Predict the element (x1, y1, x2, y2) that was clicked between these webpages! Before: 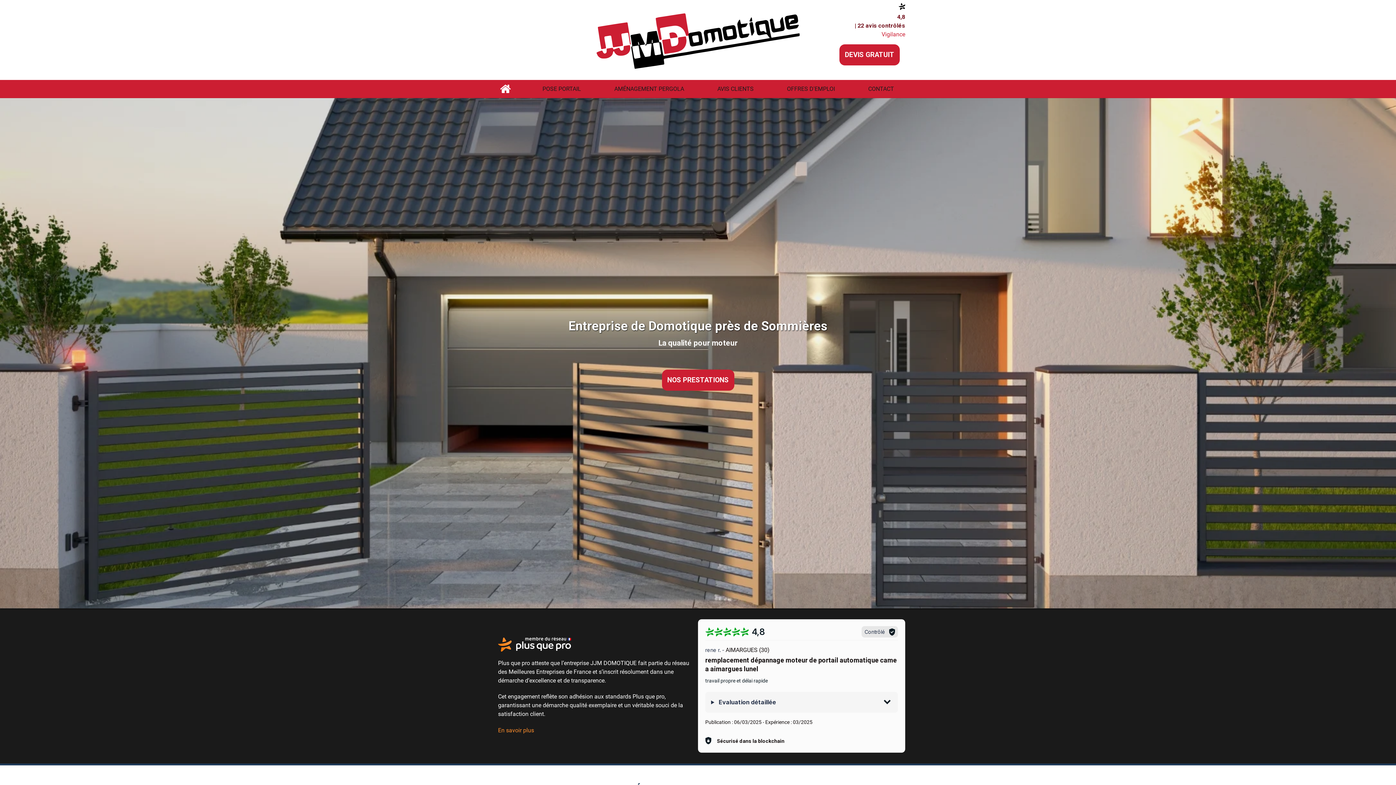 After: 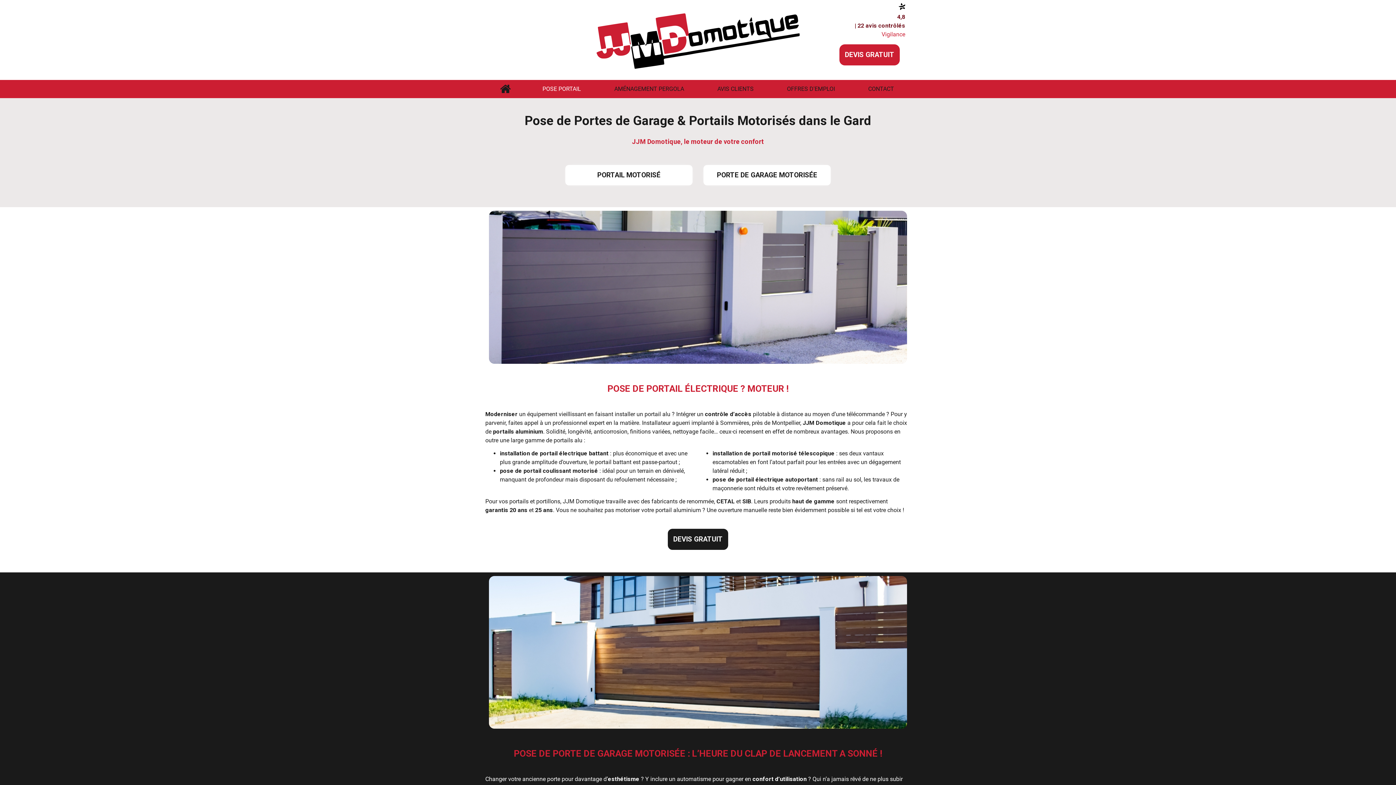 Action: label: NOS PRESTATIONS bbox: (662, 369, 734, 390)